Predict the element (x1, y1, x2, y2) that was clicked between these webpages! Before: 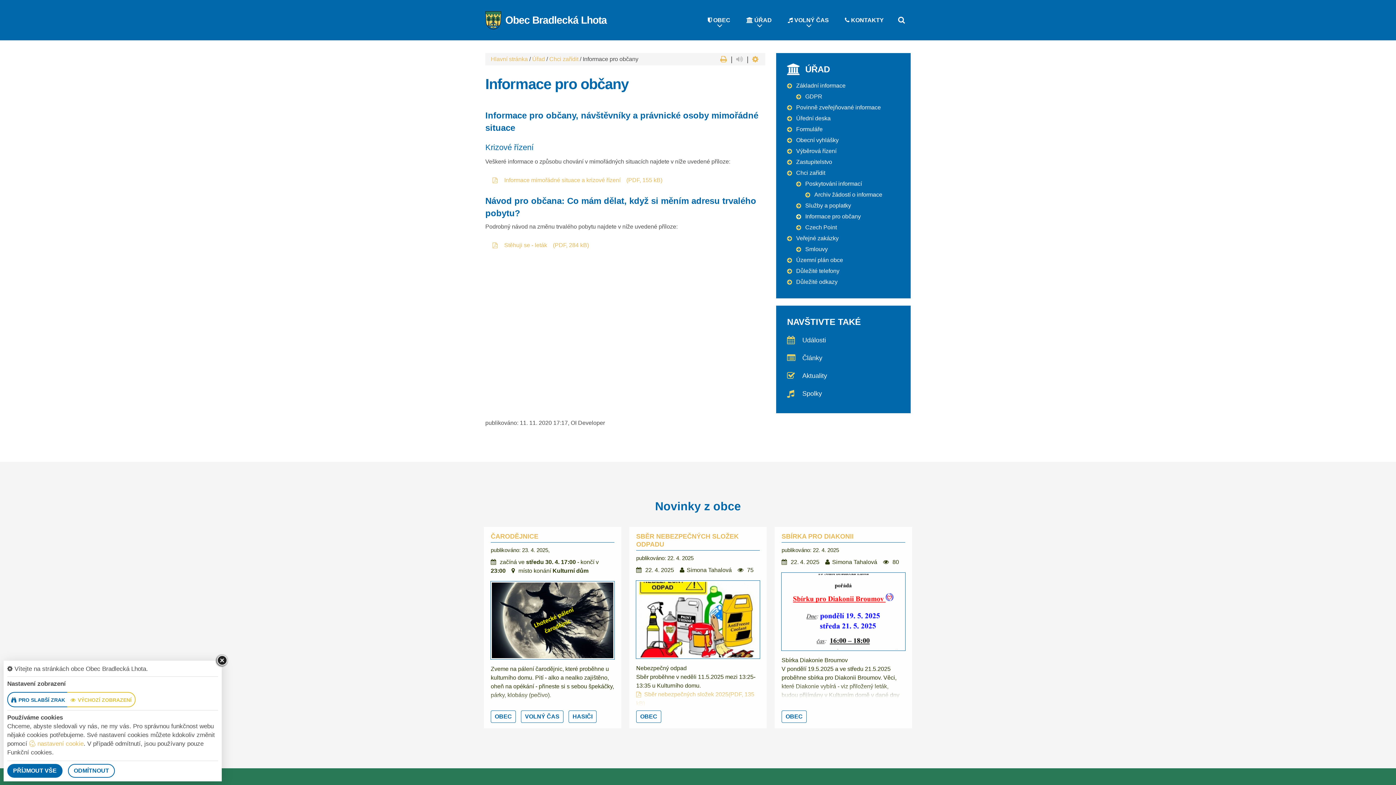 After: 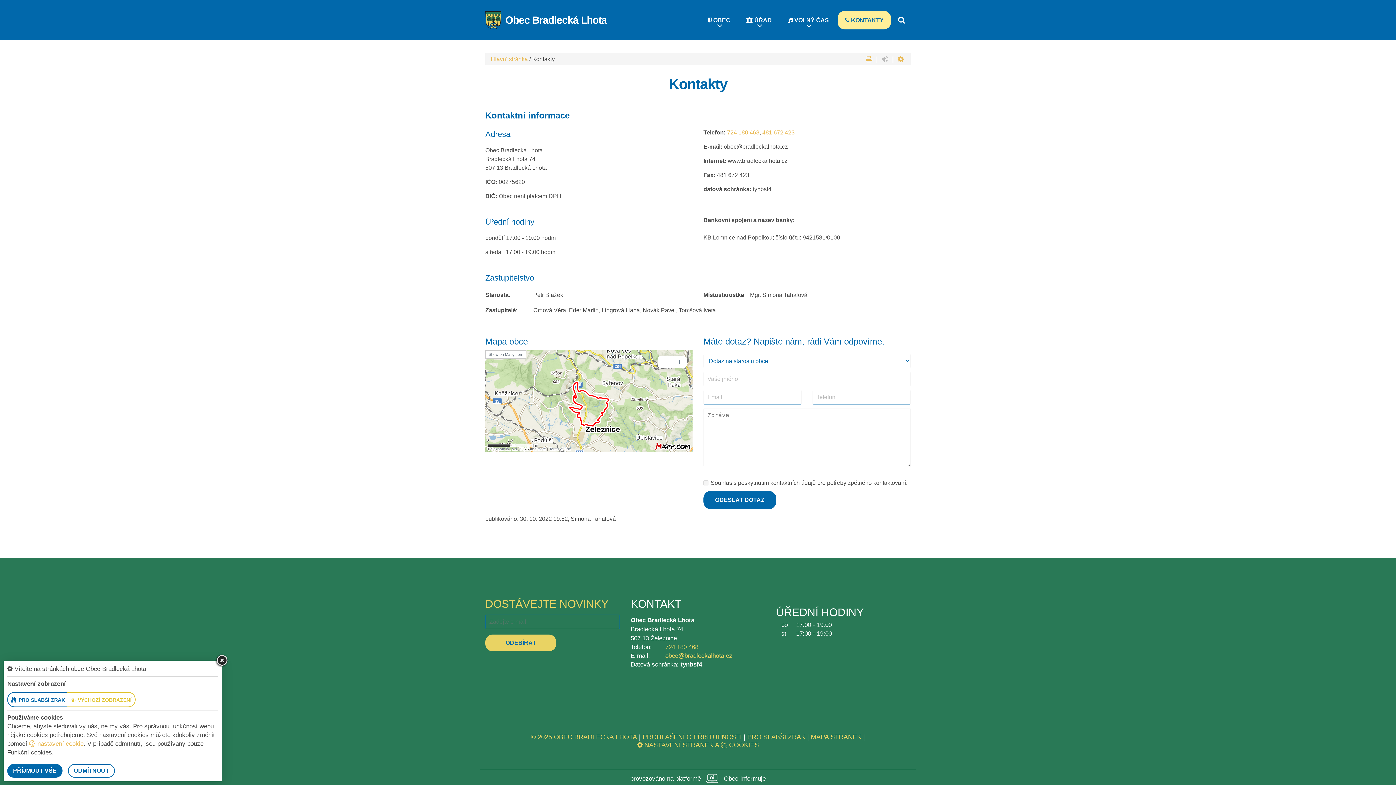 Action: bbox: (837, 10, 891, 29) label:  KONTAKTY